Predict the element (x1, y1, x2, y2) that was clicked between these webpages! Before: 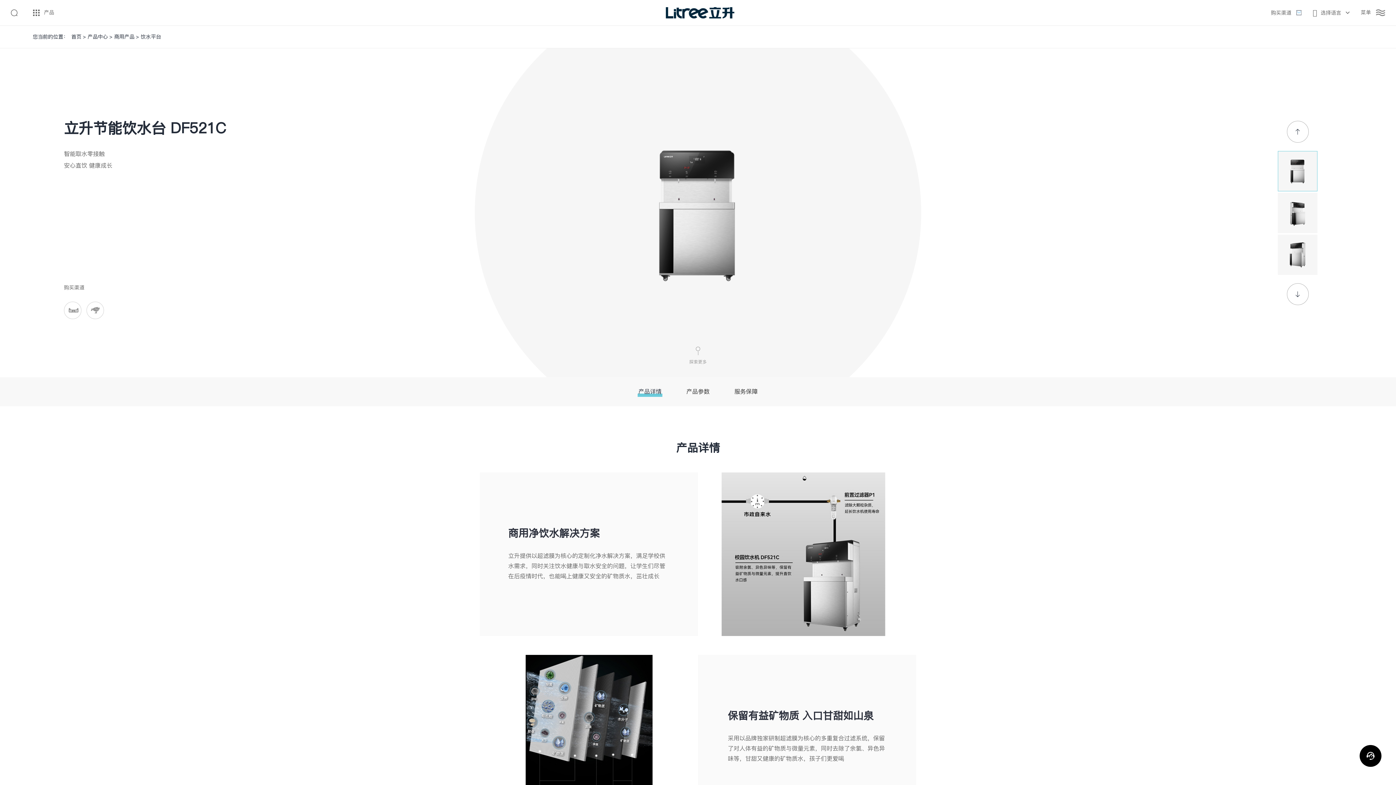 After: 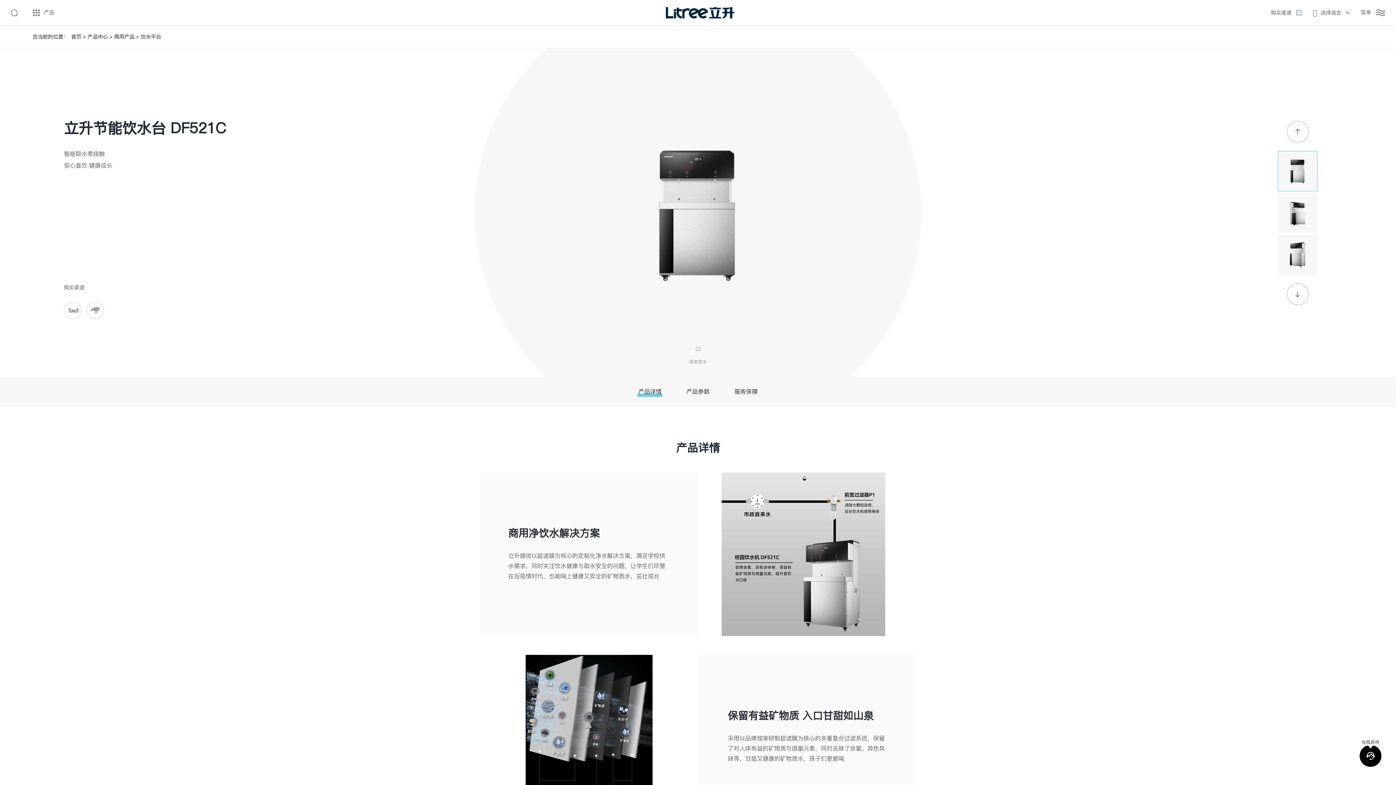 Action: bbox: (1360, 745, 1381, 767) label: 